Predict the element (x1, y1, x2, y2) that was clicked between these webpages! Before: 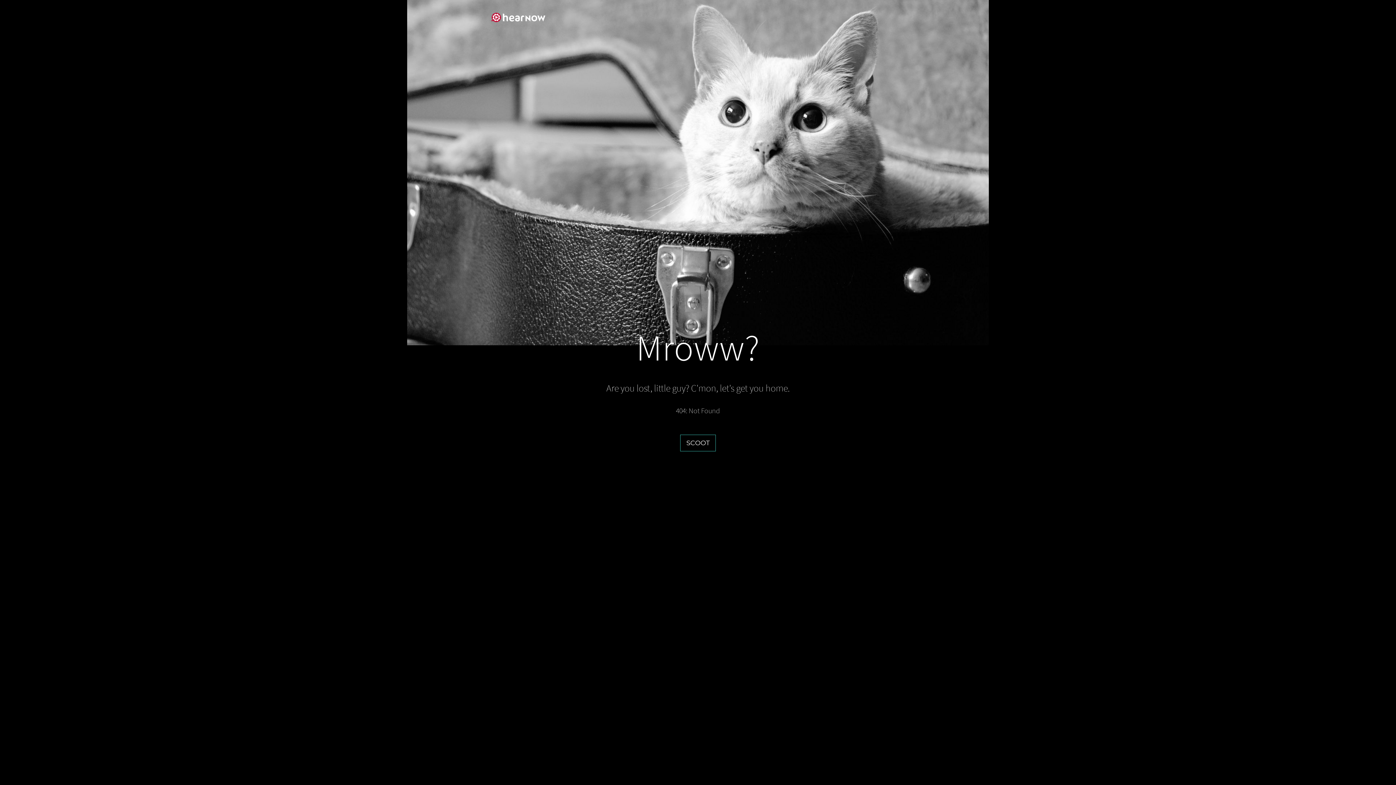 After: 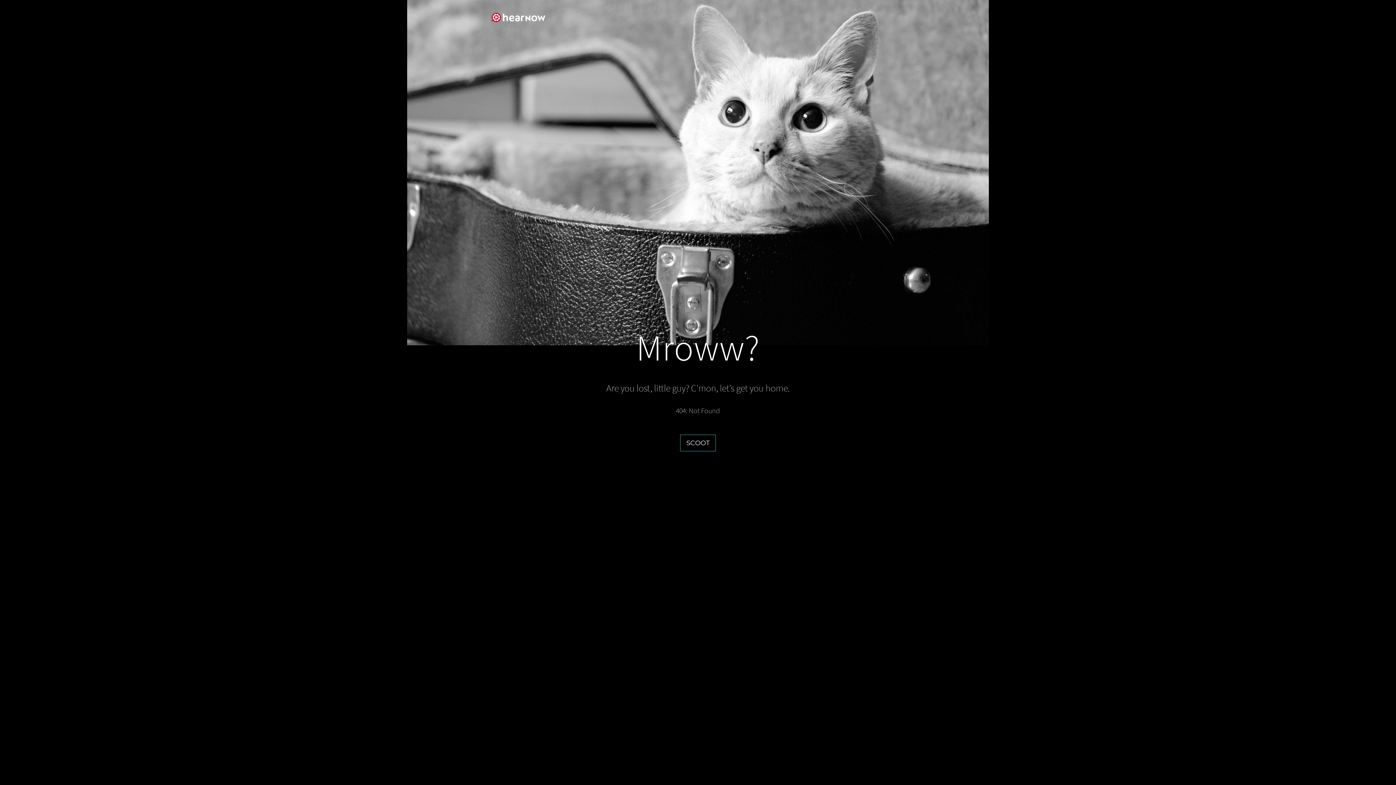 Action: label: SCOOT bbox: (680, 434, 716, 451)